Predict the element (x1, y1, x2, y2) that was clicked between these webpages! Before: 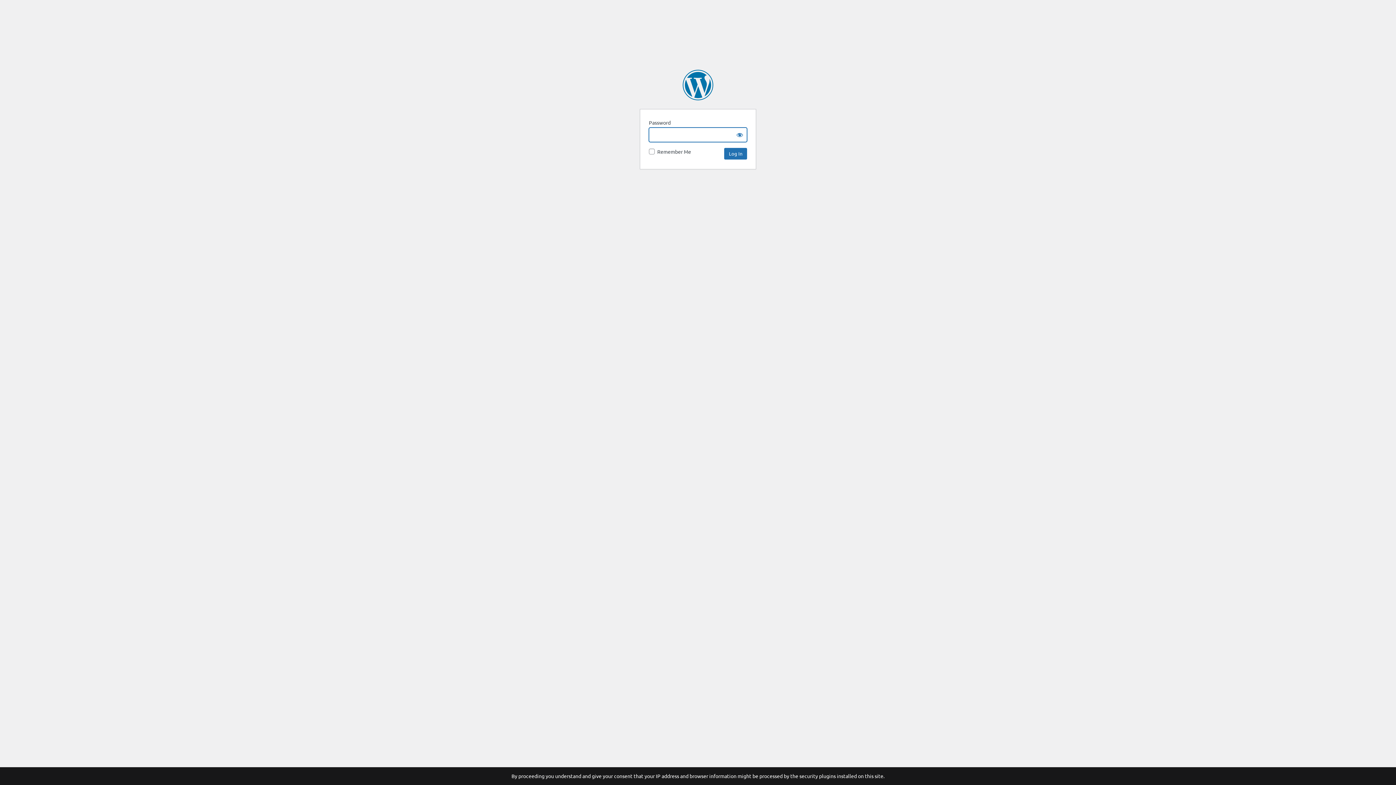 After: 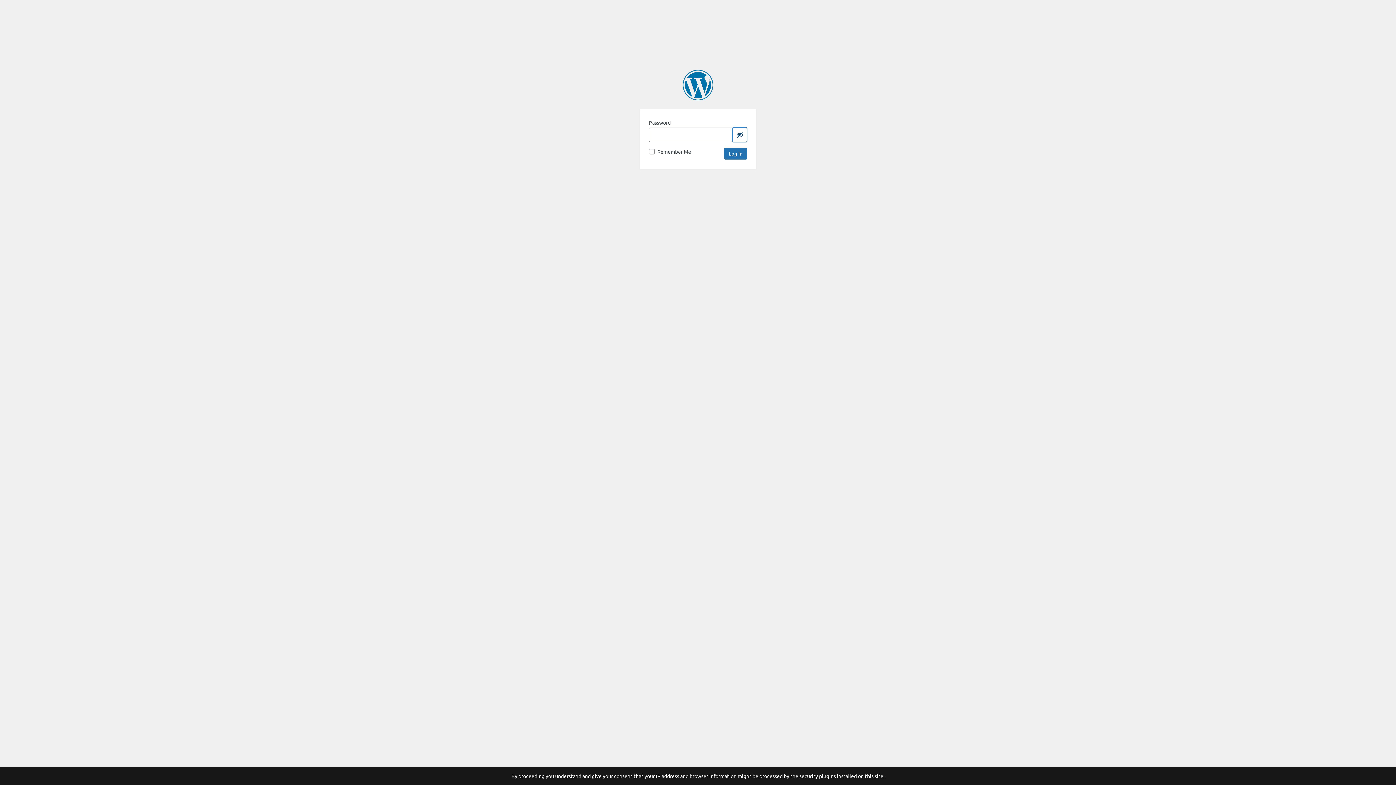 Action: bbox: (732, 127, 747, 142) label: Show password